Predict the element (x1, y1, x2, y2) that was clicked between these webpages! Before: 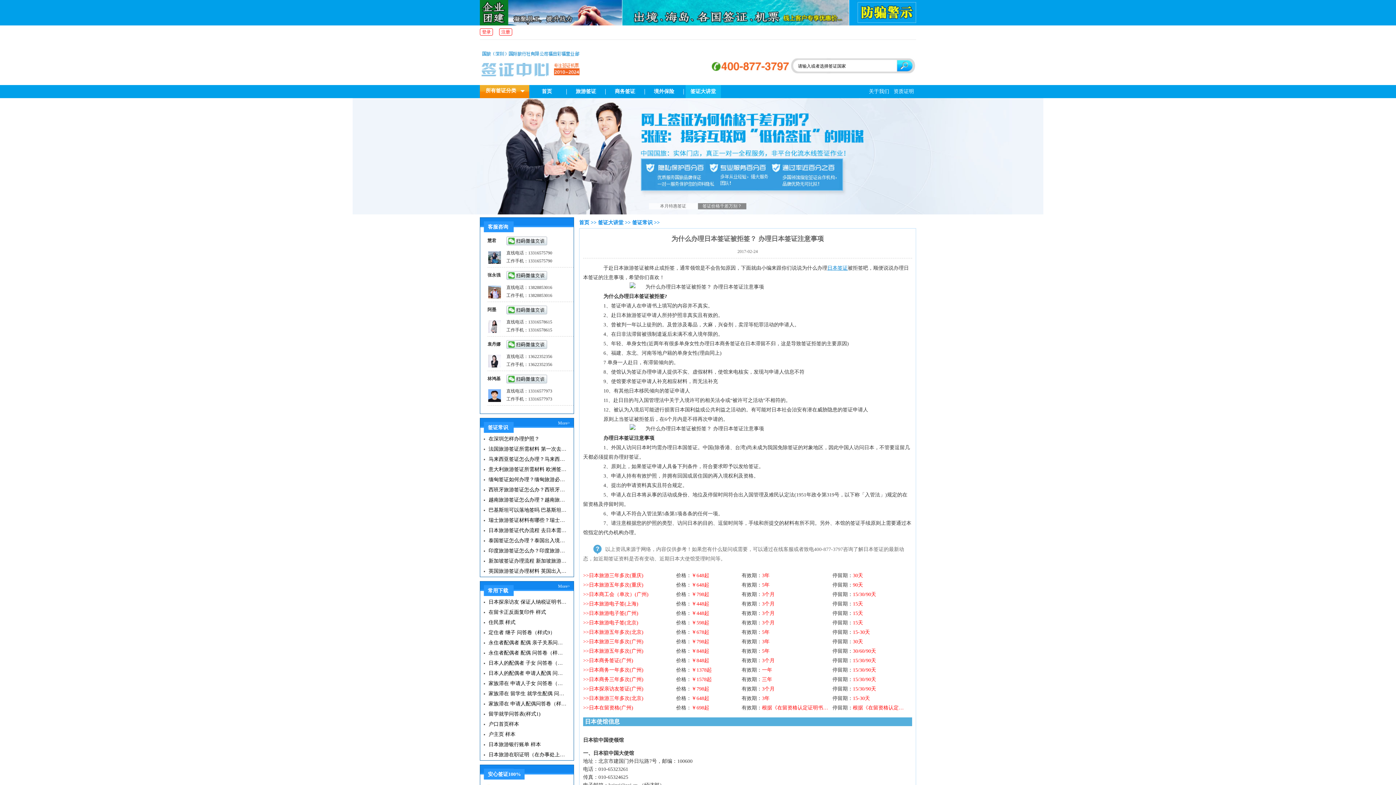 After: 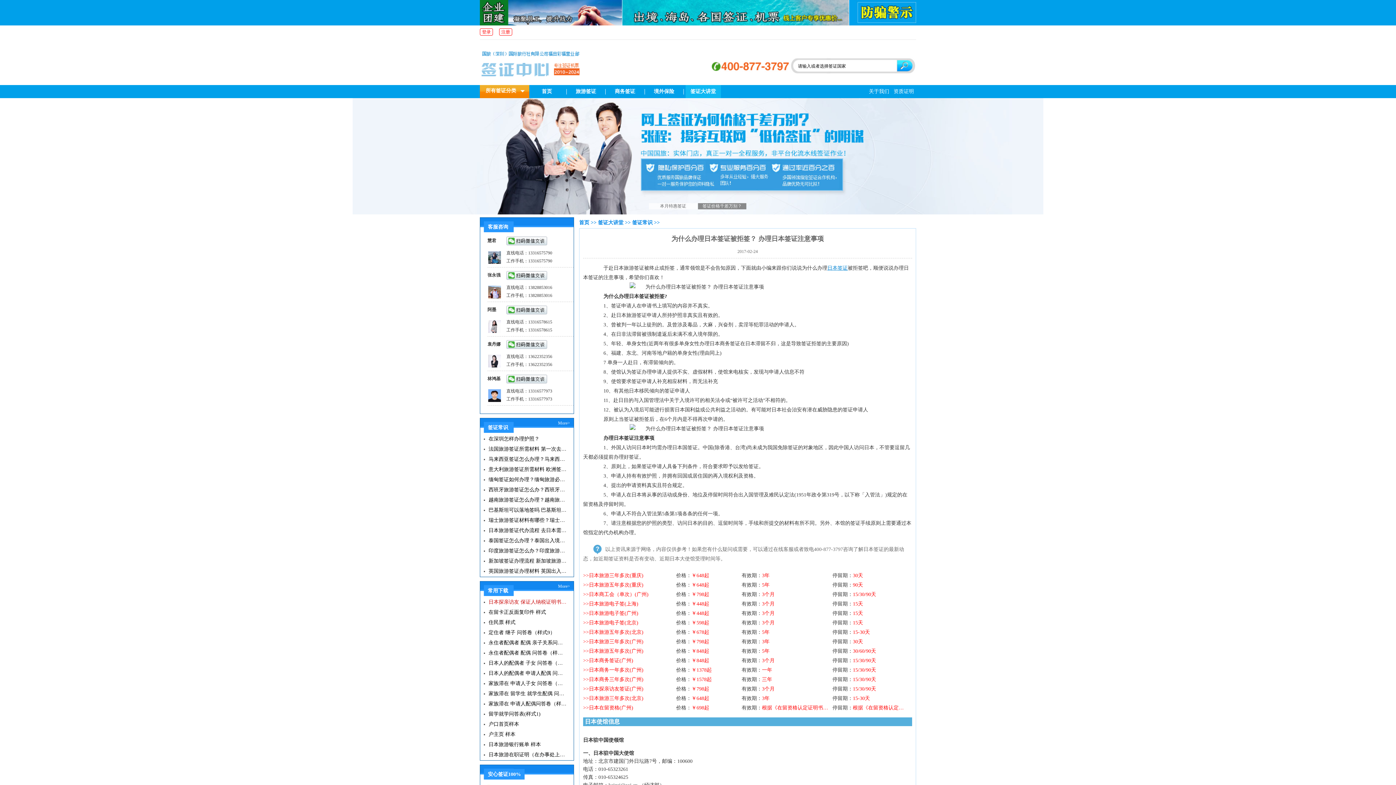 Action: bbox: (484, 598, 567, 606) label: 日本探亲访友 保证人纳税证明书 样式